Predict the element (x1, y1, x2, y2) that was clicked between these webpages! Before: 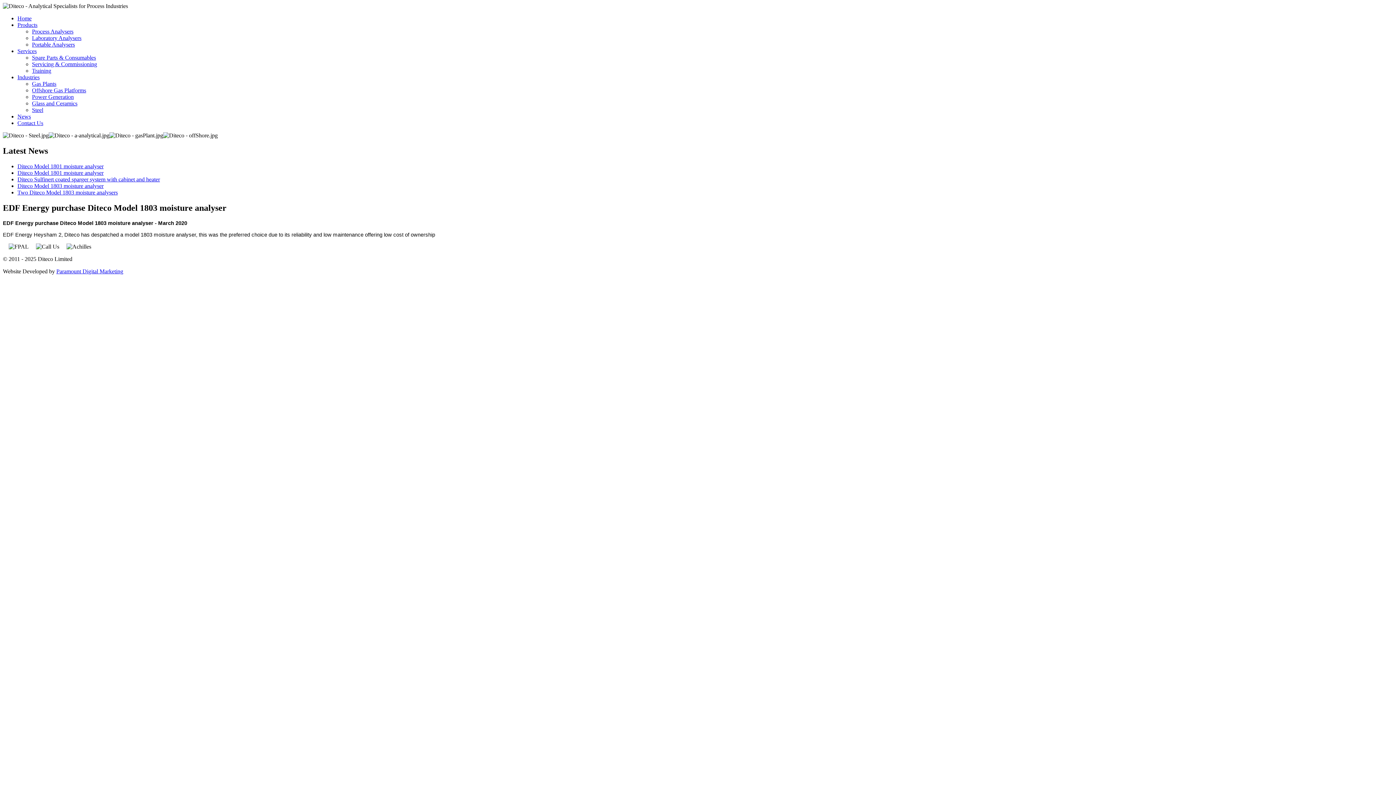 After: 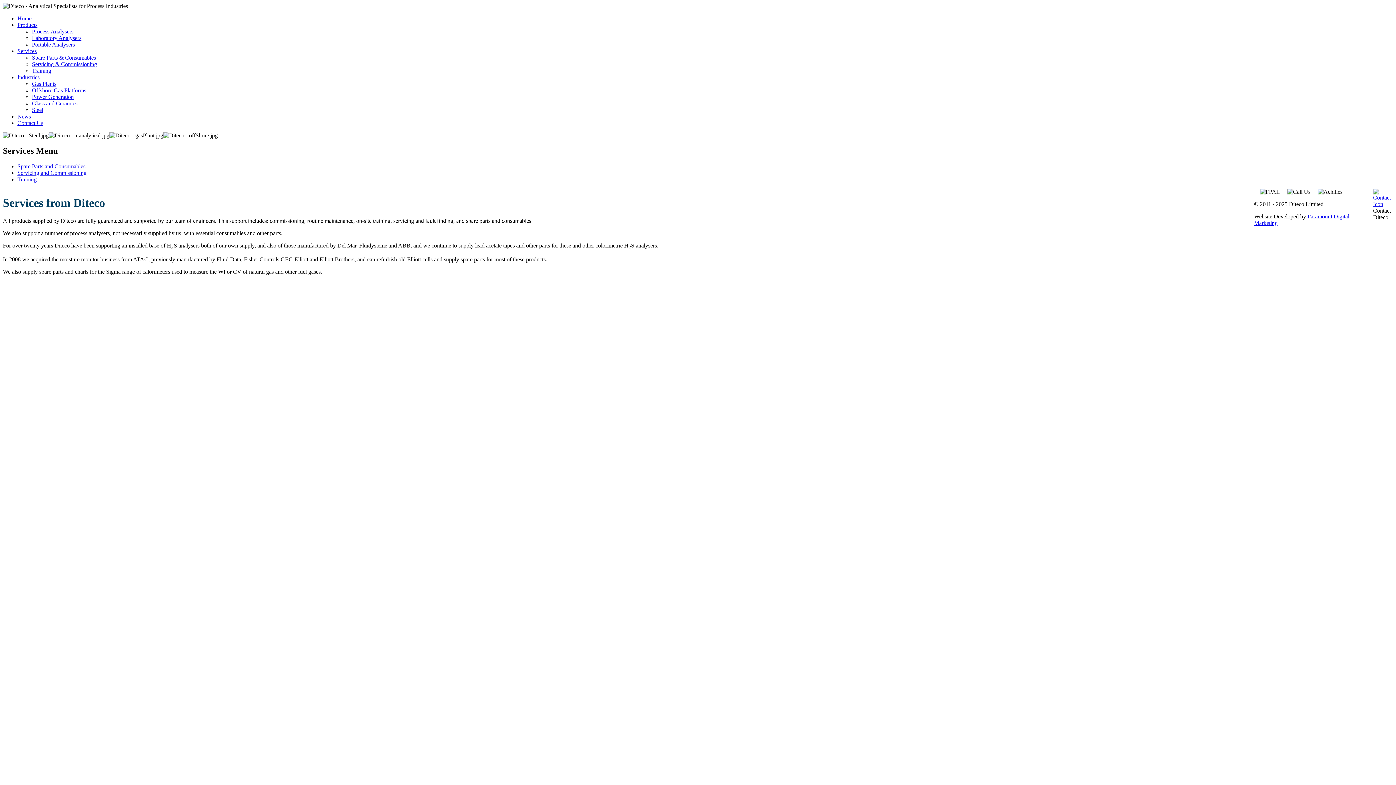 Action: label: Services bbox: (17, 48, 36, 54)